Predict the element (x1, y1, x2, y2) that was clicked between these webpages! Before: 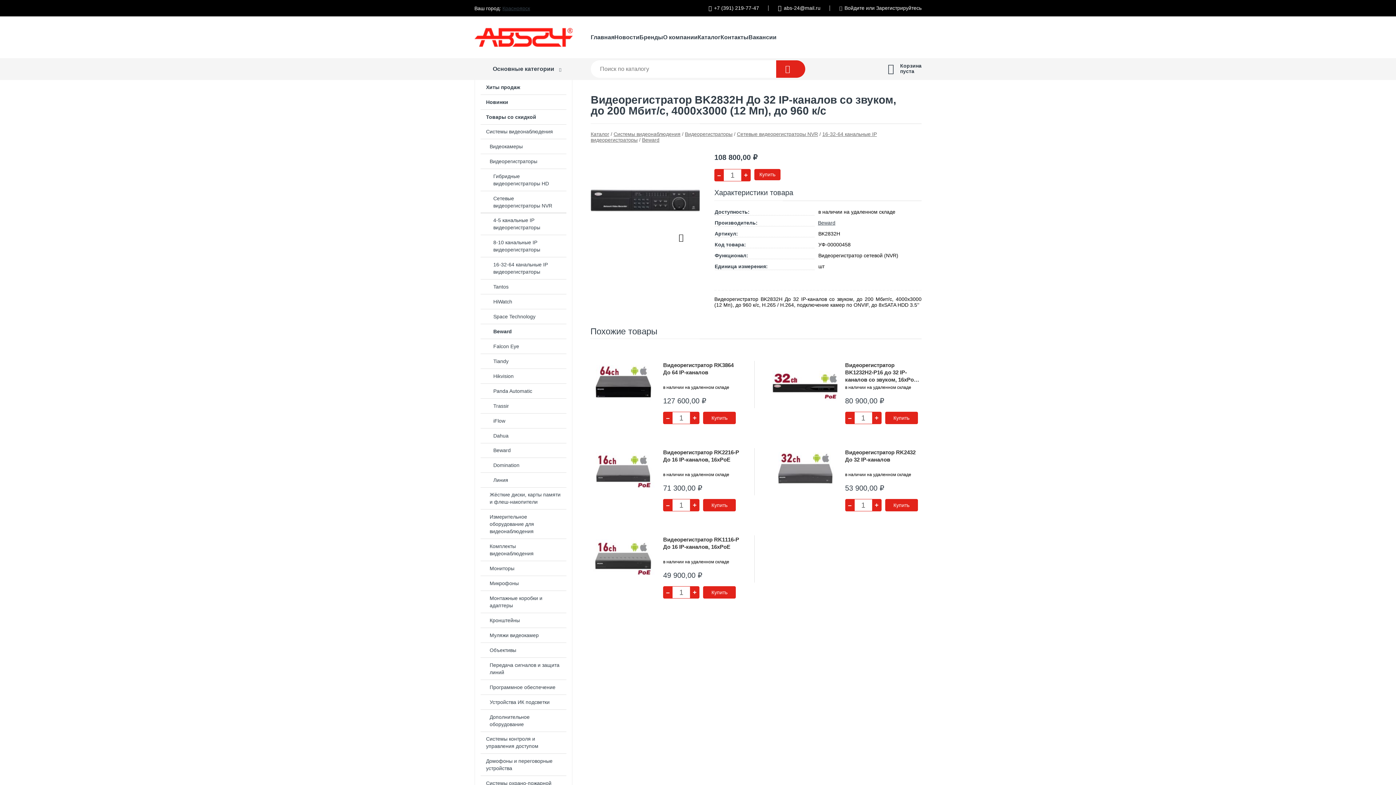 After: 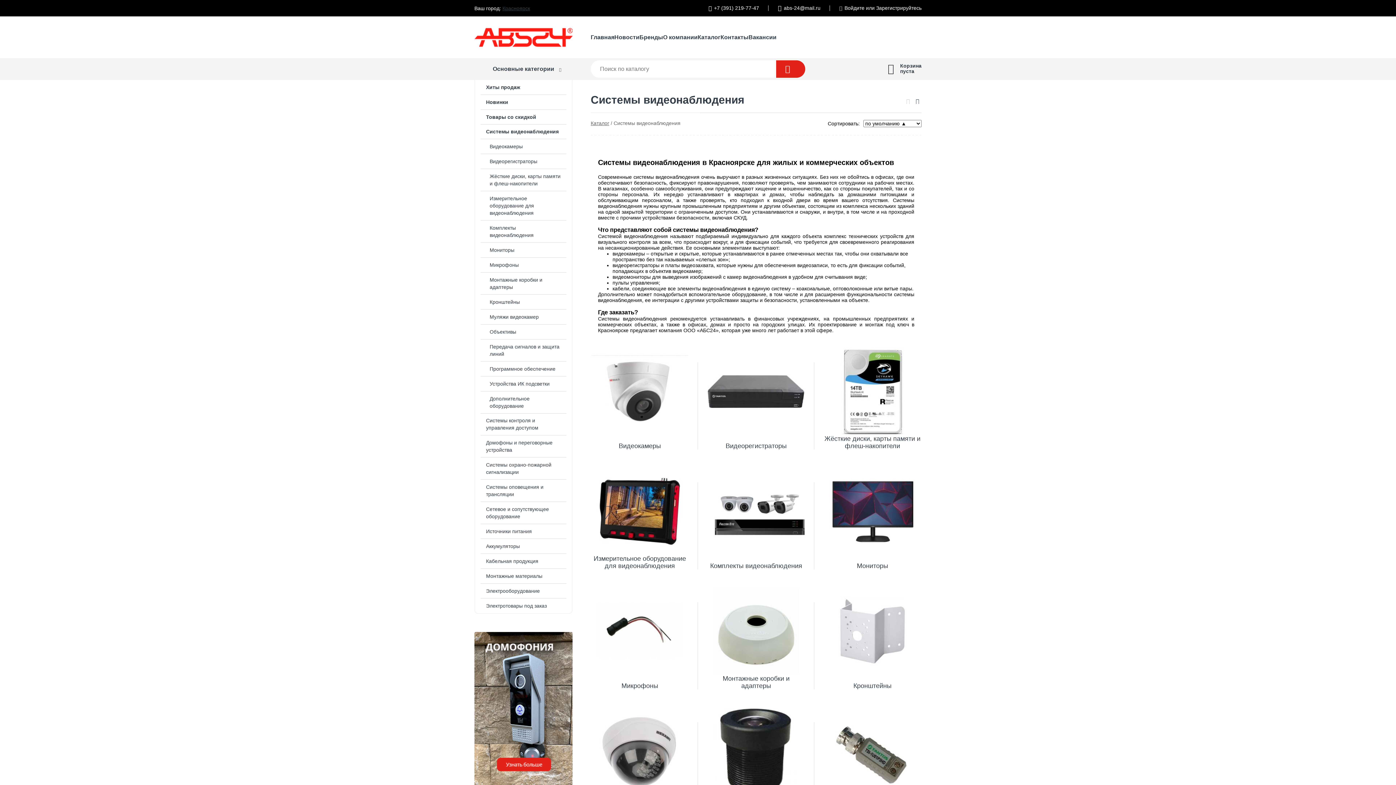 Action: bbox: (475, 124, 572, 138) label: Системы видеонаблюдения